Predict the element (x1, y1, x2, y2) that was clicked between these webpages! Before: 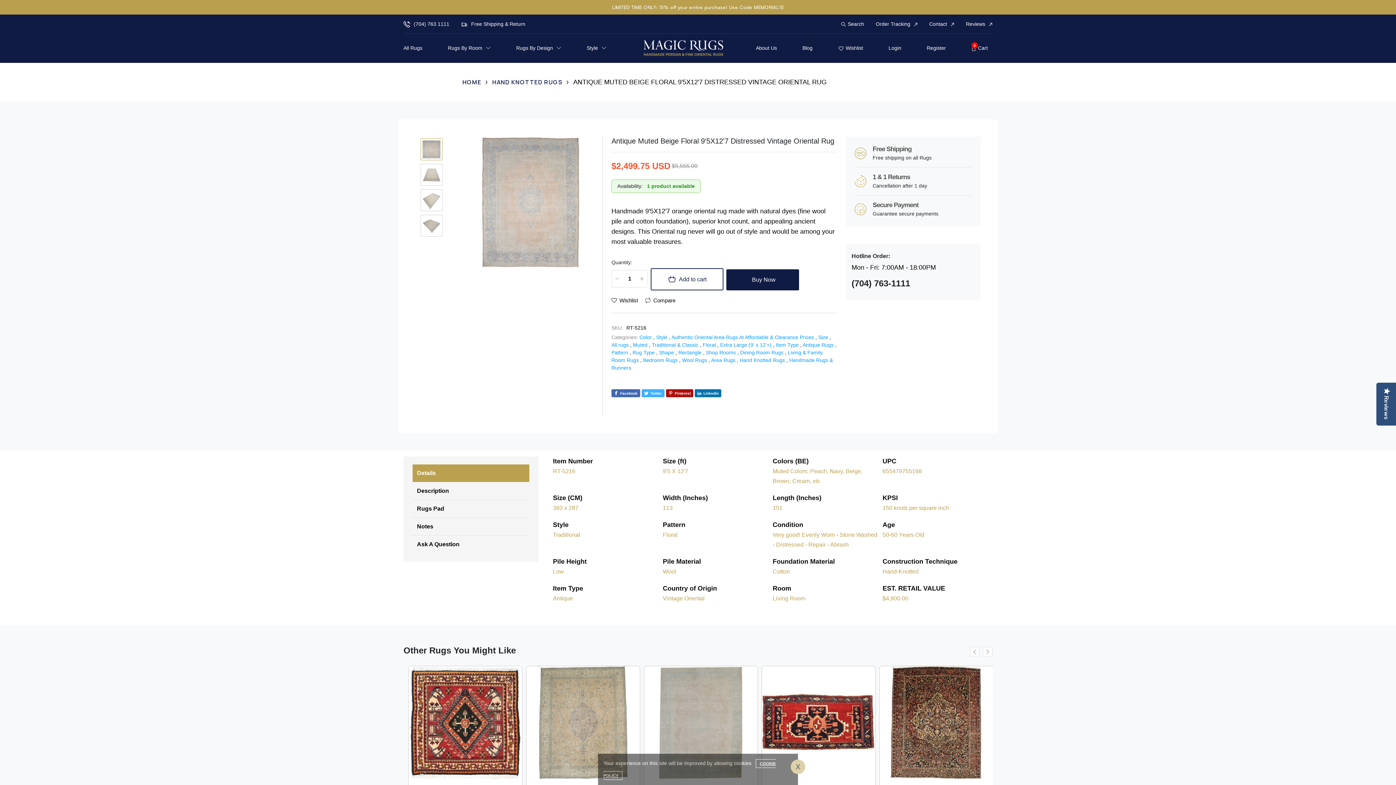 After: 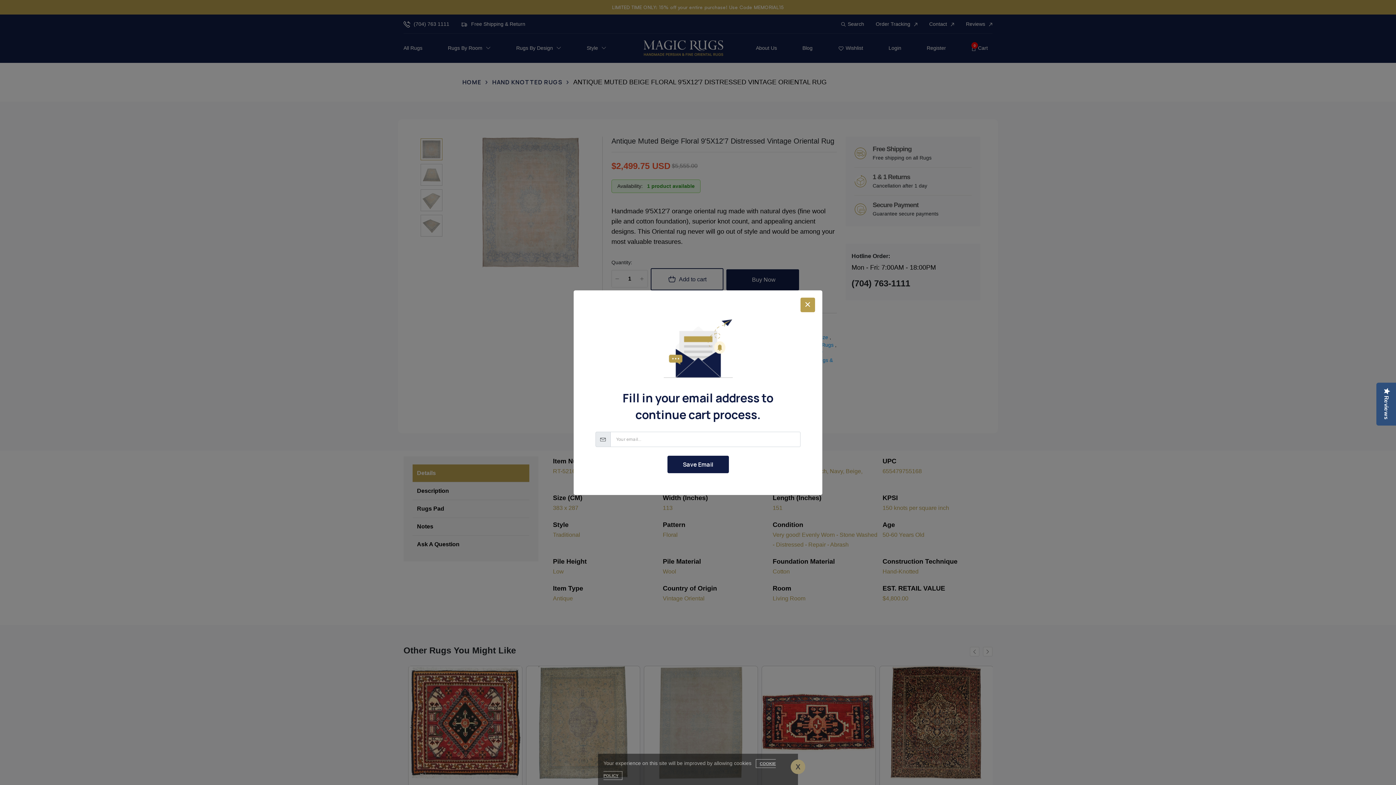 Action: bbox: (650, 268, 723, 290) label: Add to cart